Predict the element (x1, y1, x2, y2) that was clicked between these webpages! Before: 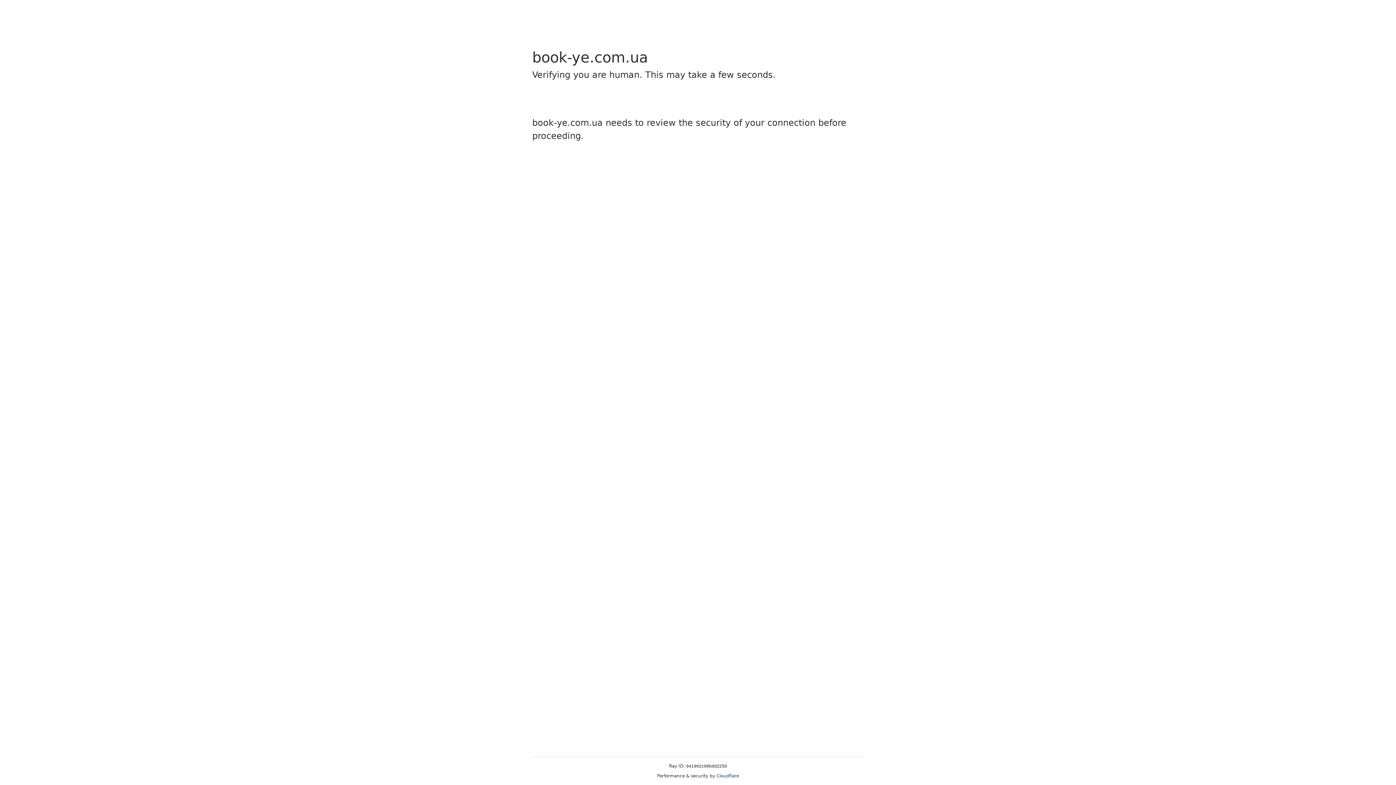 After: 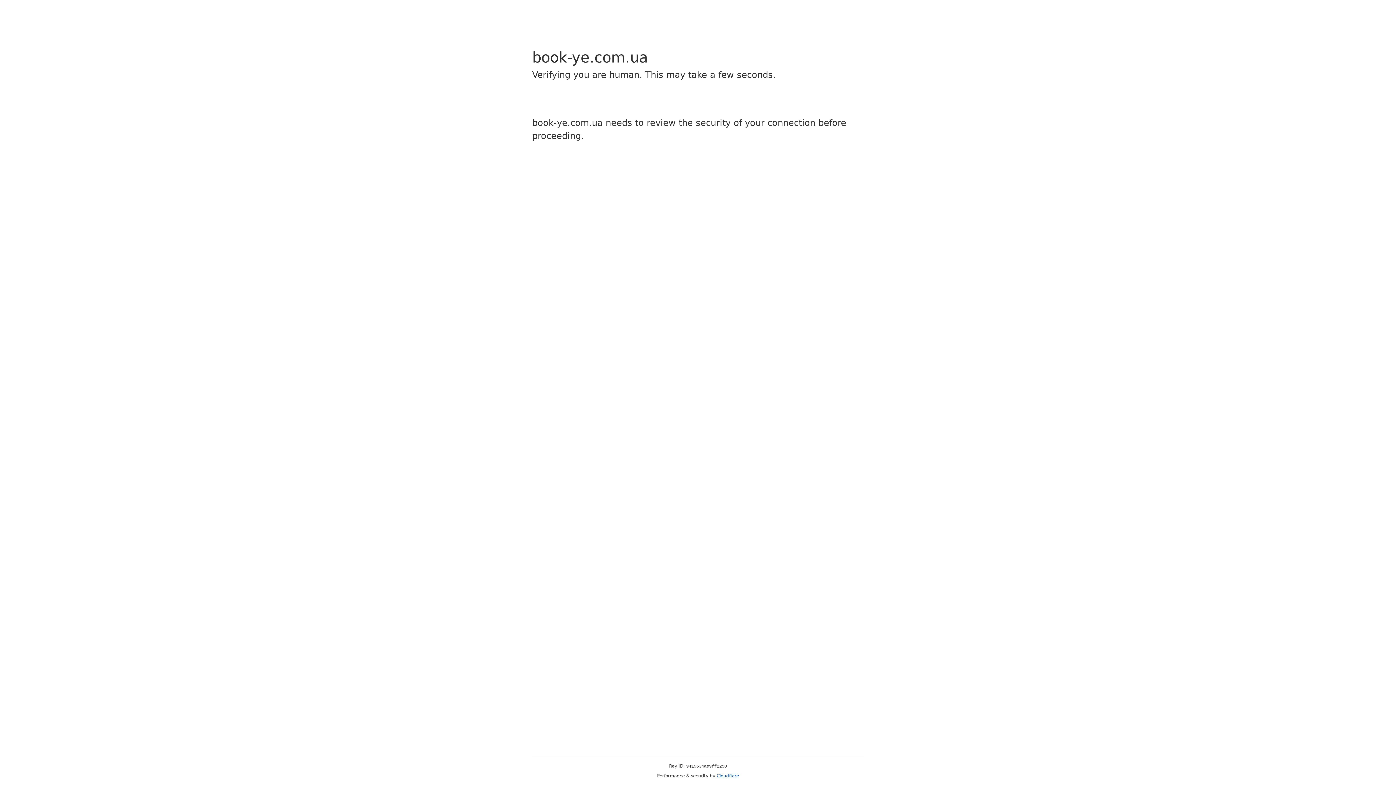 Action: bbox: (716, 773, 739, 778) label: Cloudflare